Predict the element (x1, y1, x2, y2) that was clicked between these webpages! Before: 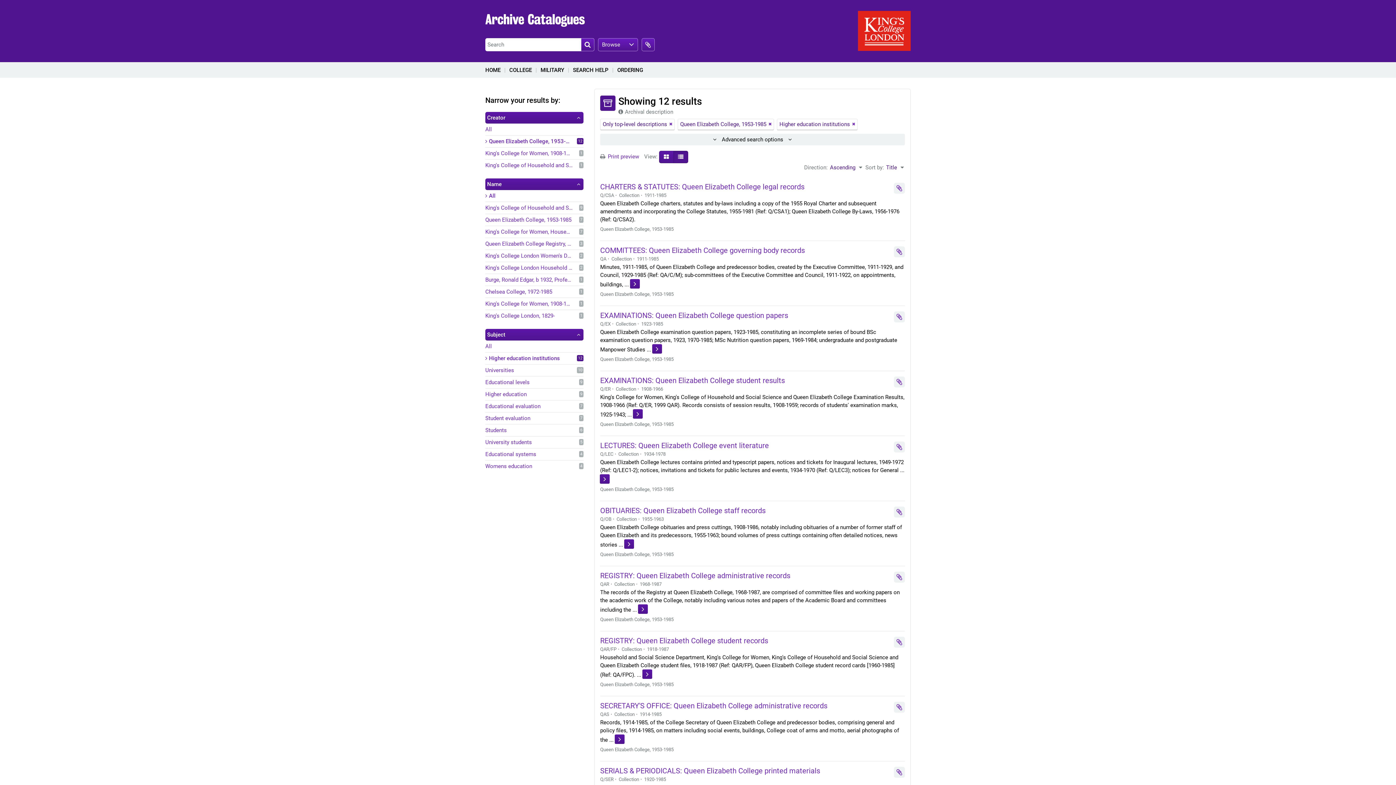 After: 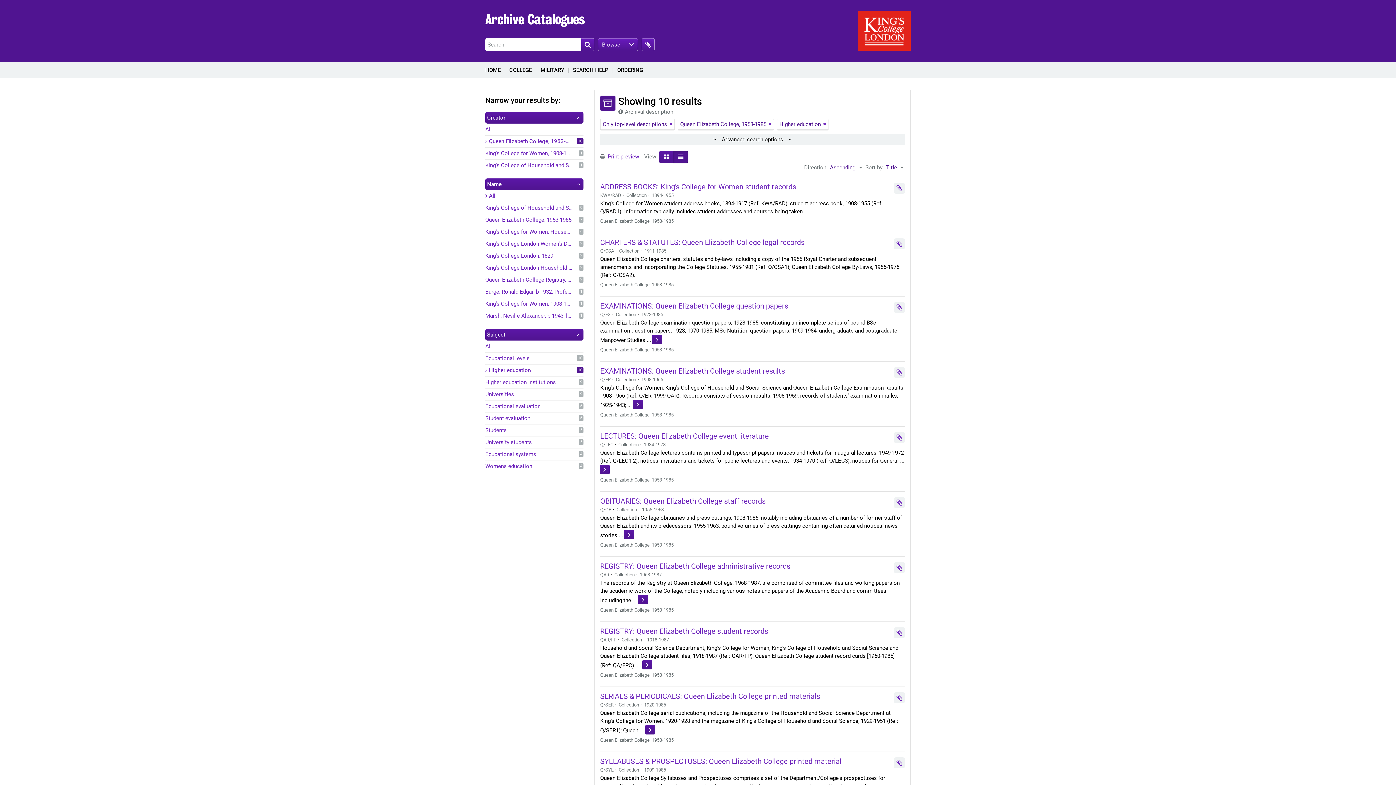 Action: label: Higher education
, 9 results bbox: (485, 390, 583, 398)